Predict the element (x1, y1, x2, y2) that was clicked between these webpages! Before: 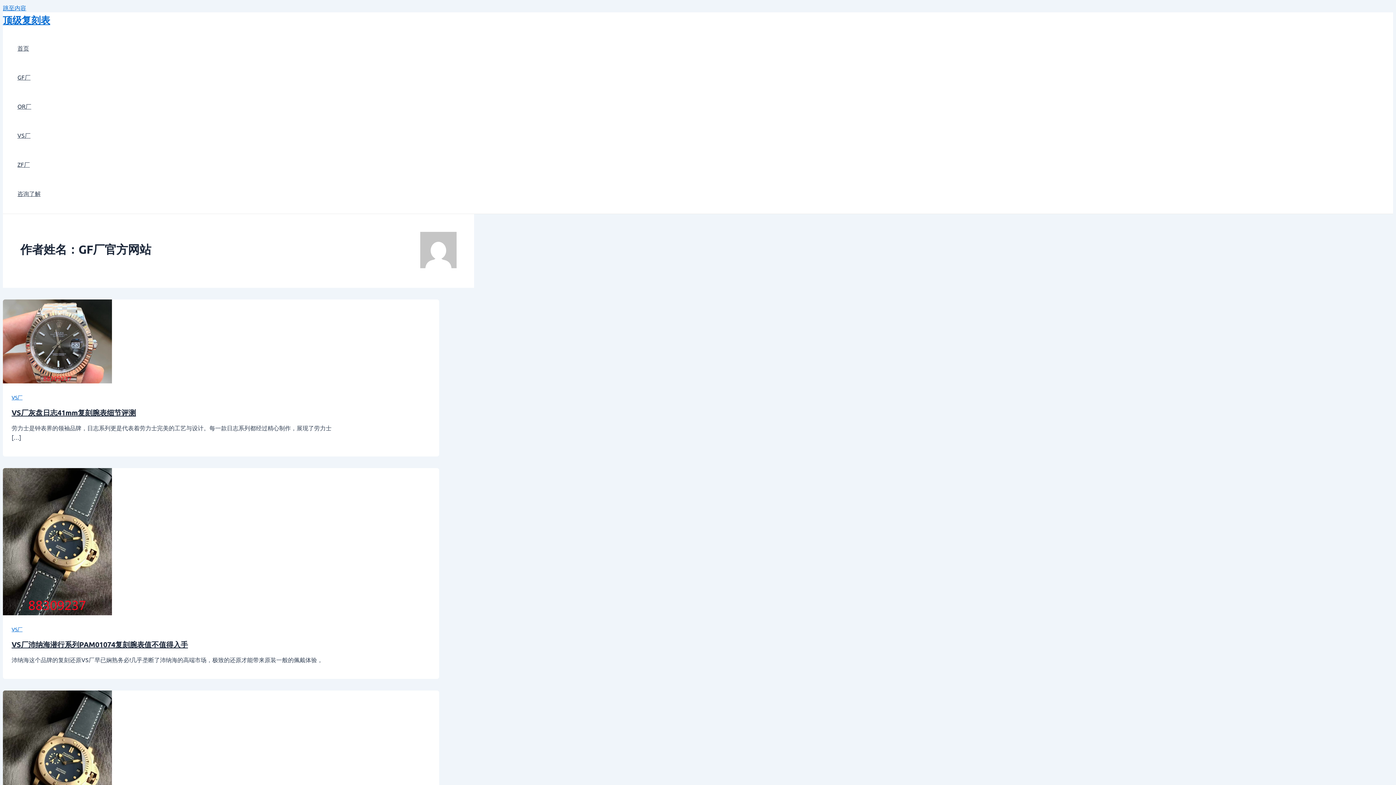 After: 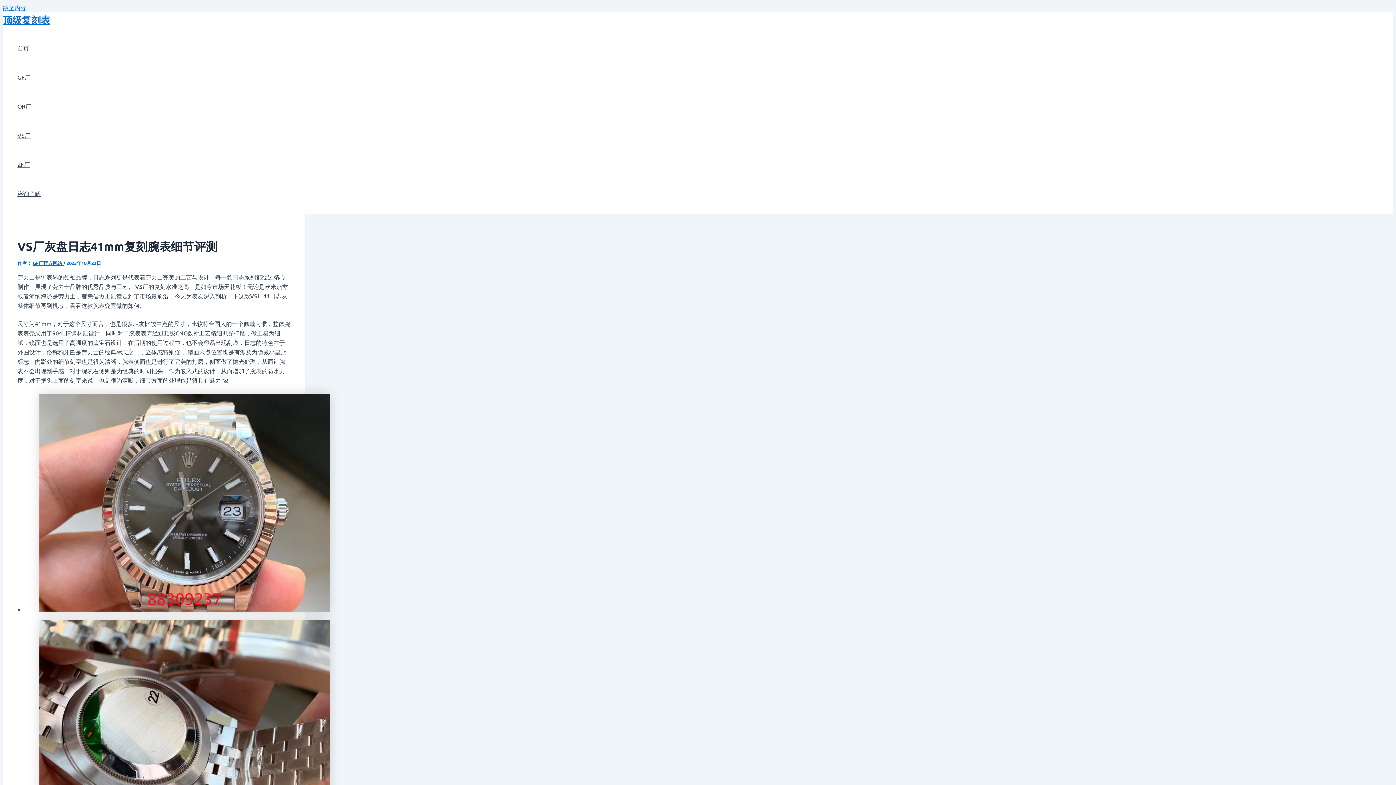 Action: bbox: (2, 377, 112, 384)